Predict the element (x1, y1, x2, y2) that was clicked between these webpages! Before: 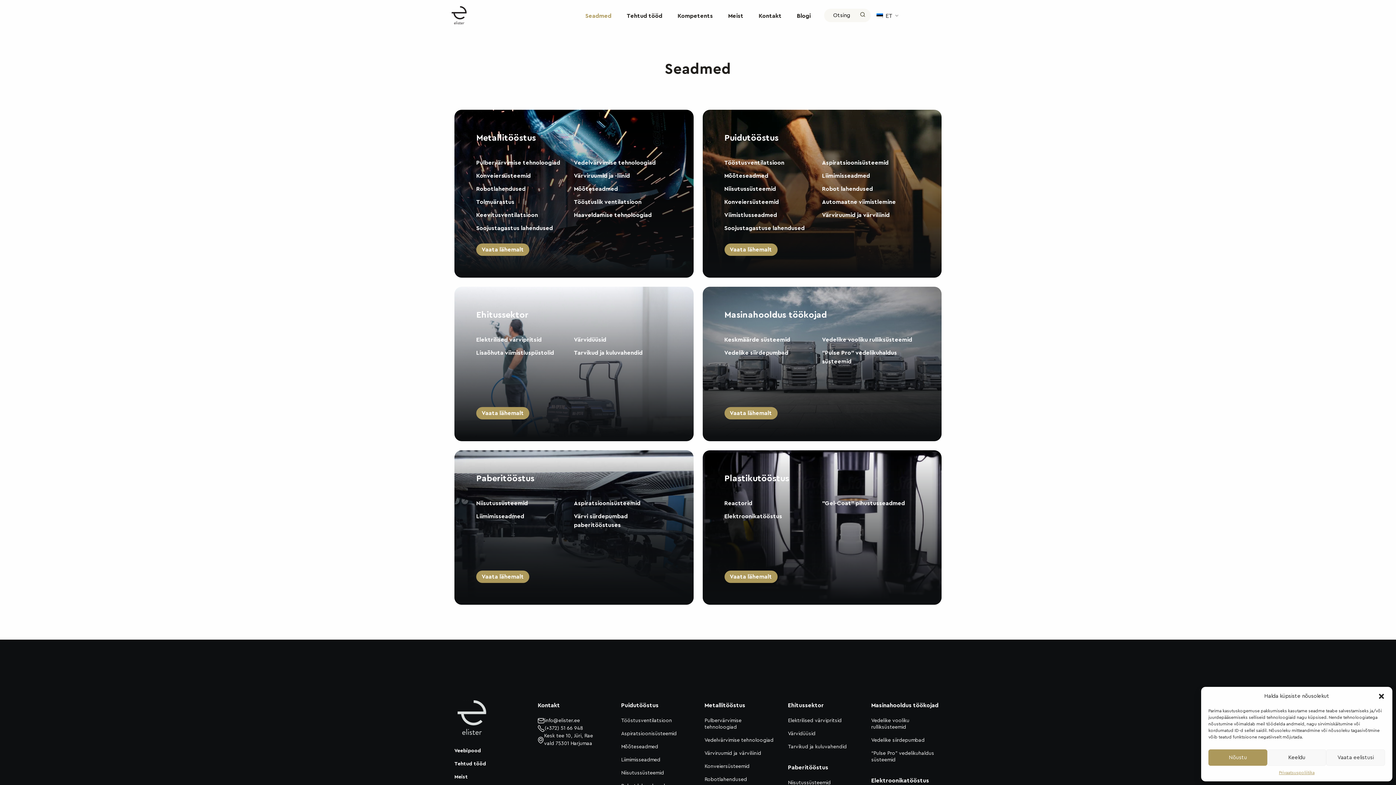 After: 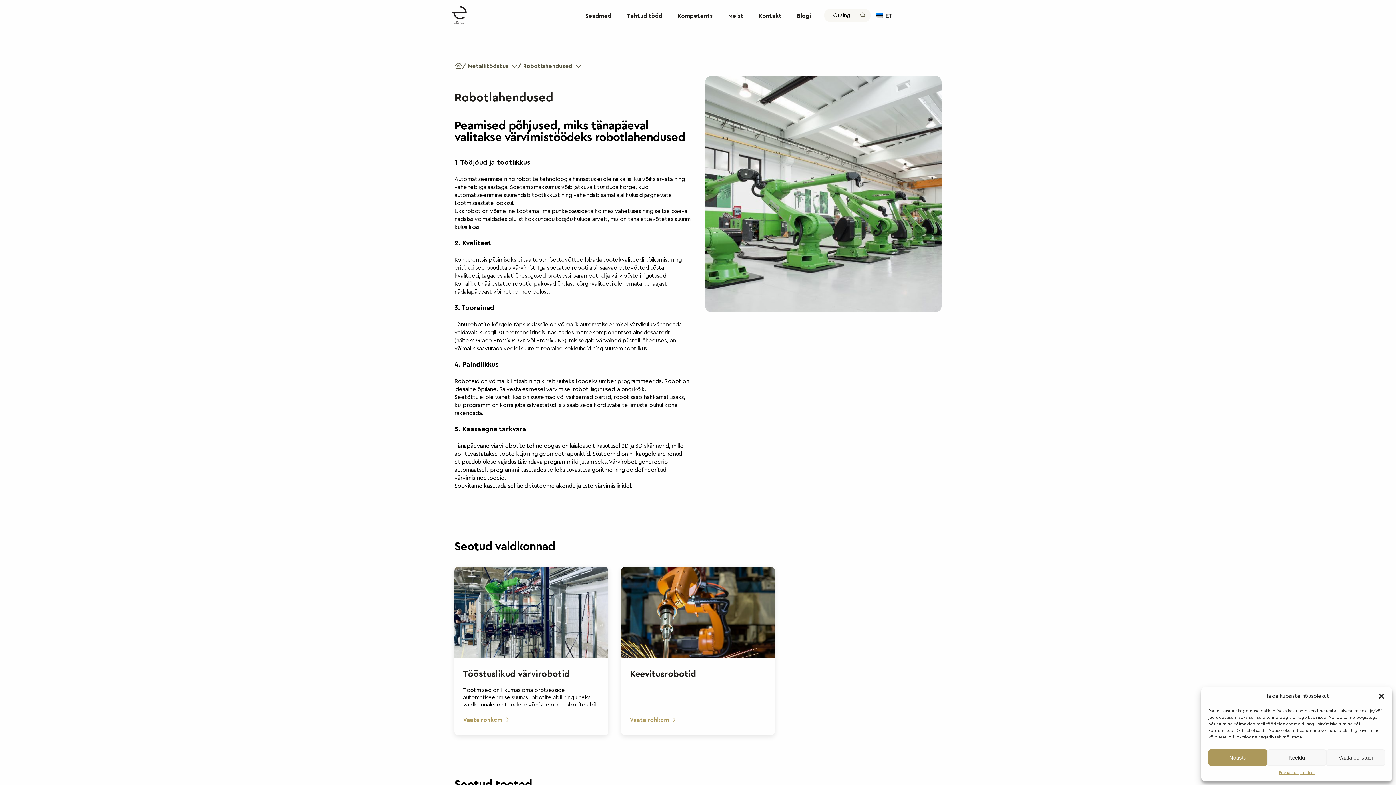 Action: bbox: (476, 186, 525, 192) label: Robotlahendused